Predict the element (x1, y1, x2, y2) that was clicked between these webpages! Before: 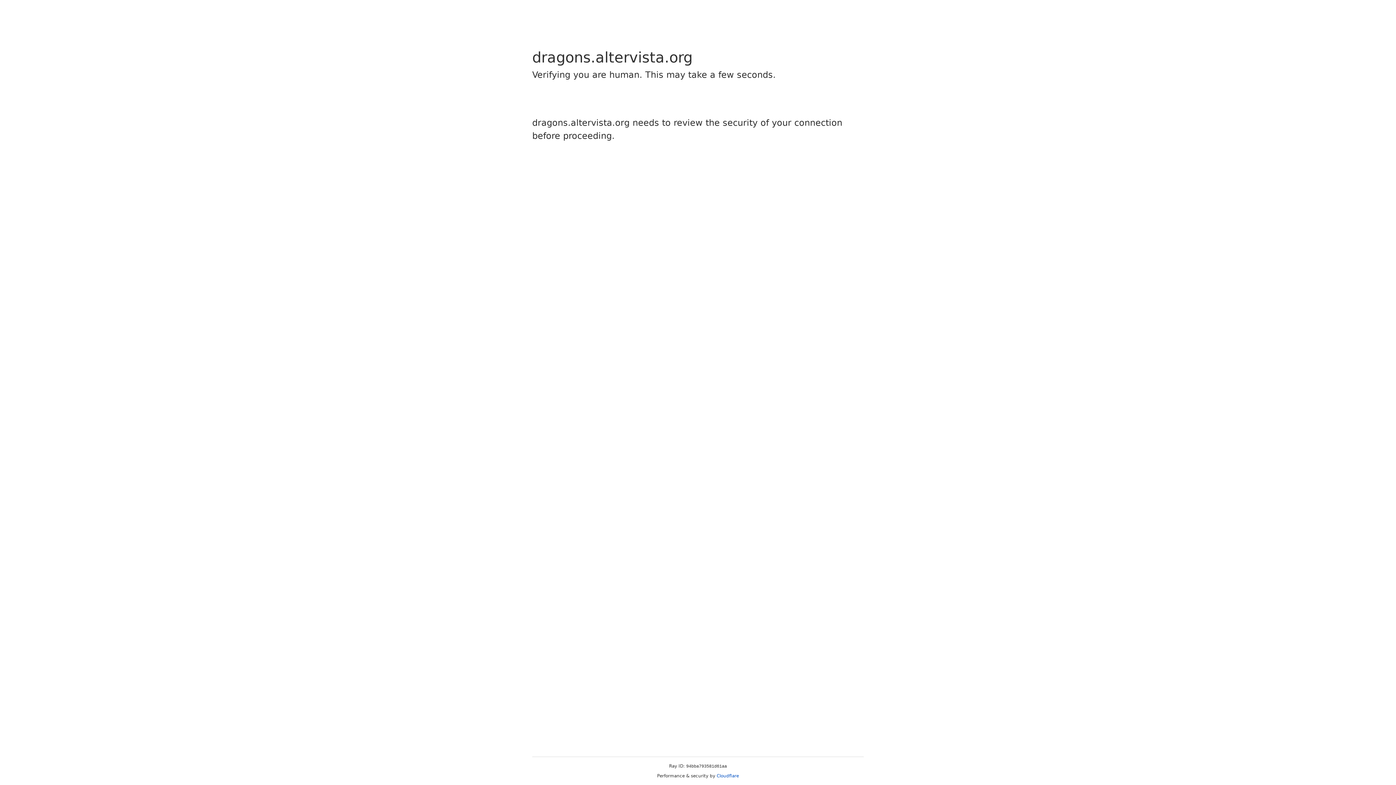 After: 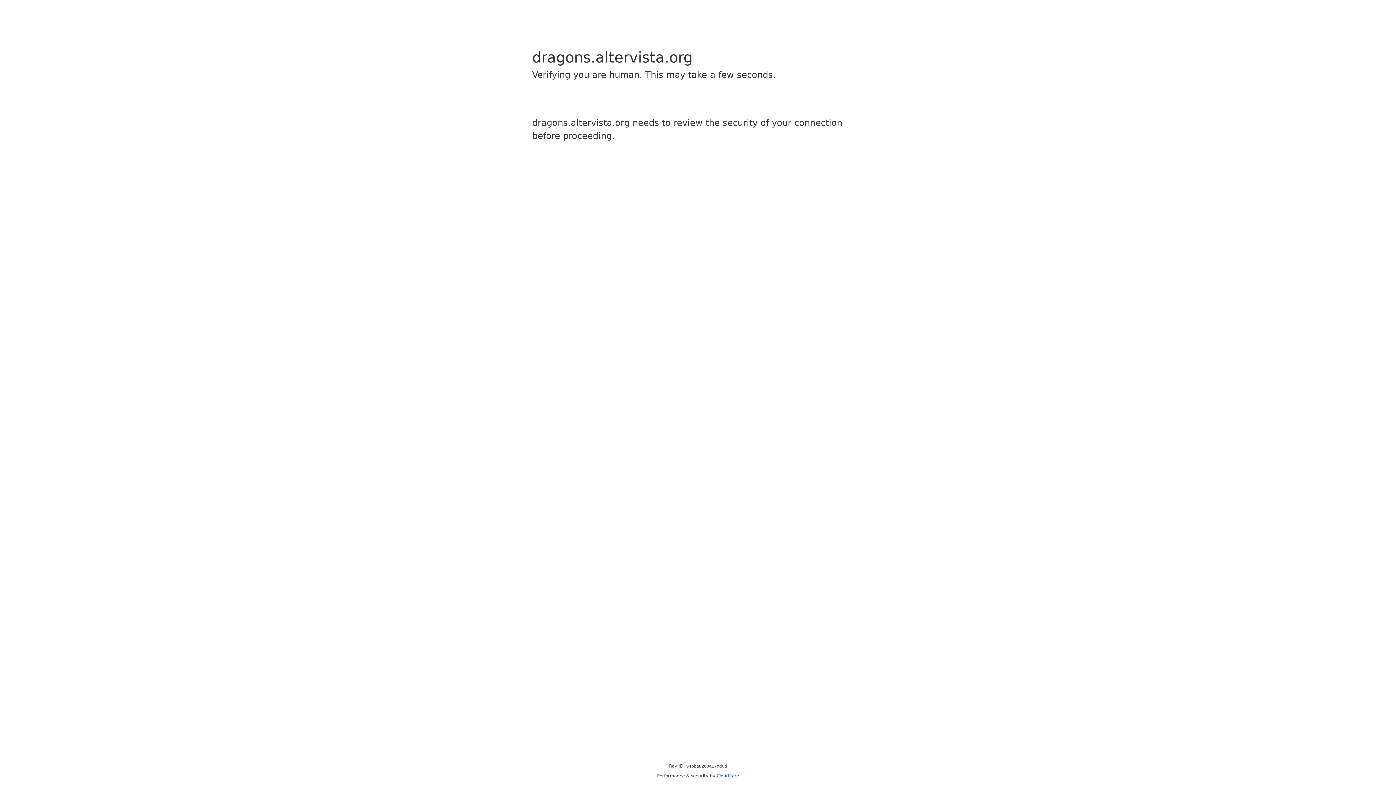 Action: bbox: (716, 773, 739, 778) label: Cloudflare